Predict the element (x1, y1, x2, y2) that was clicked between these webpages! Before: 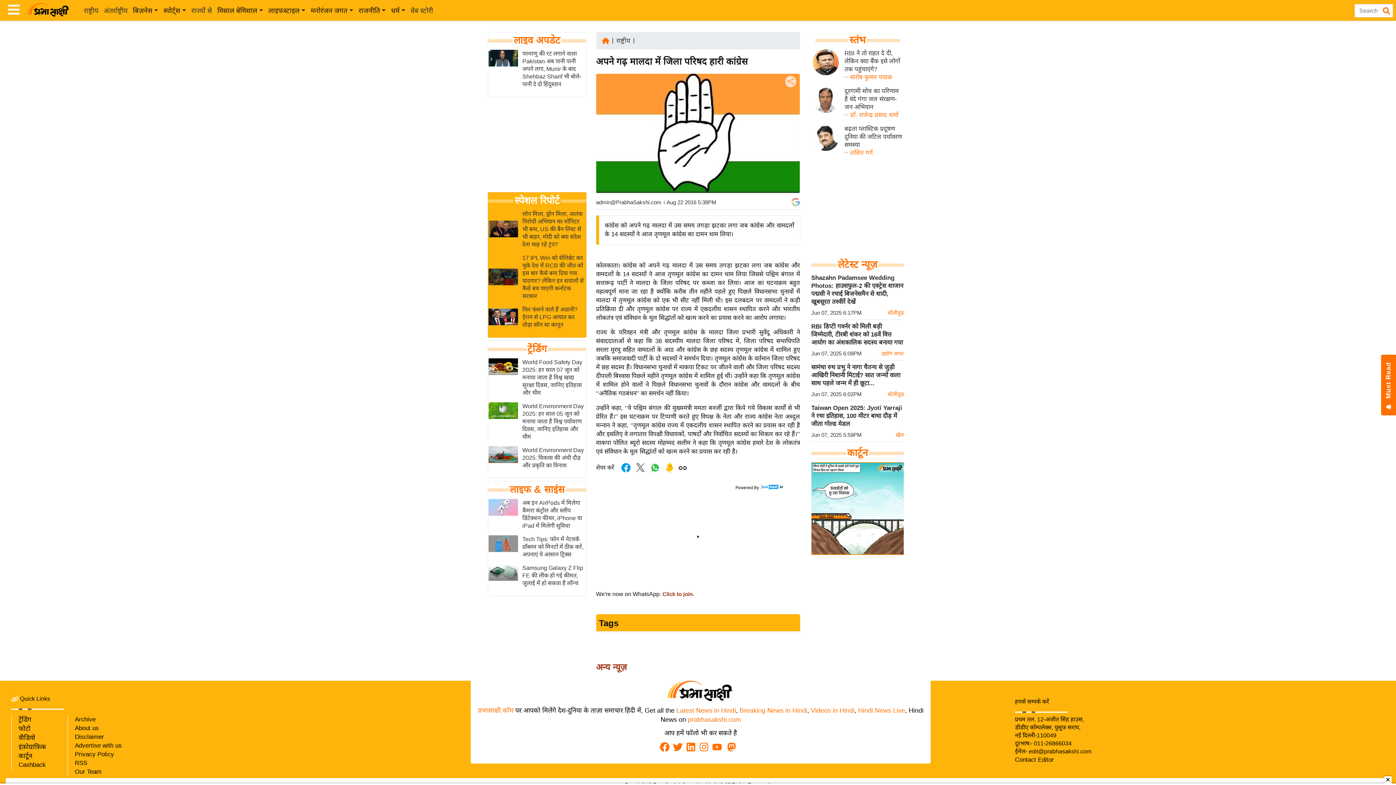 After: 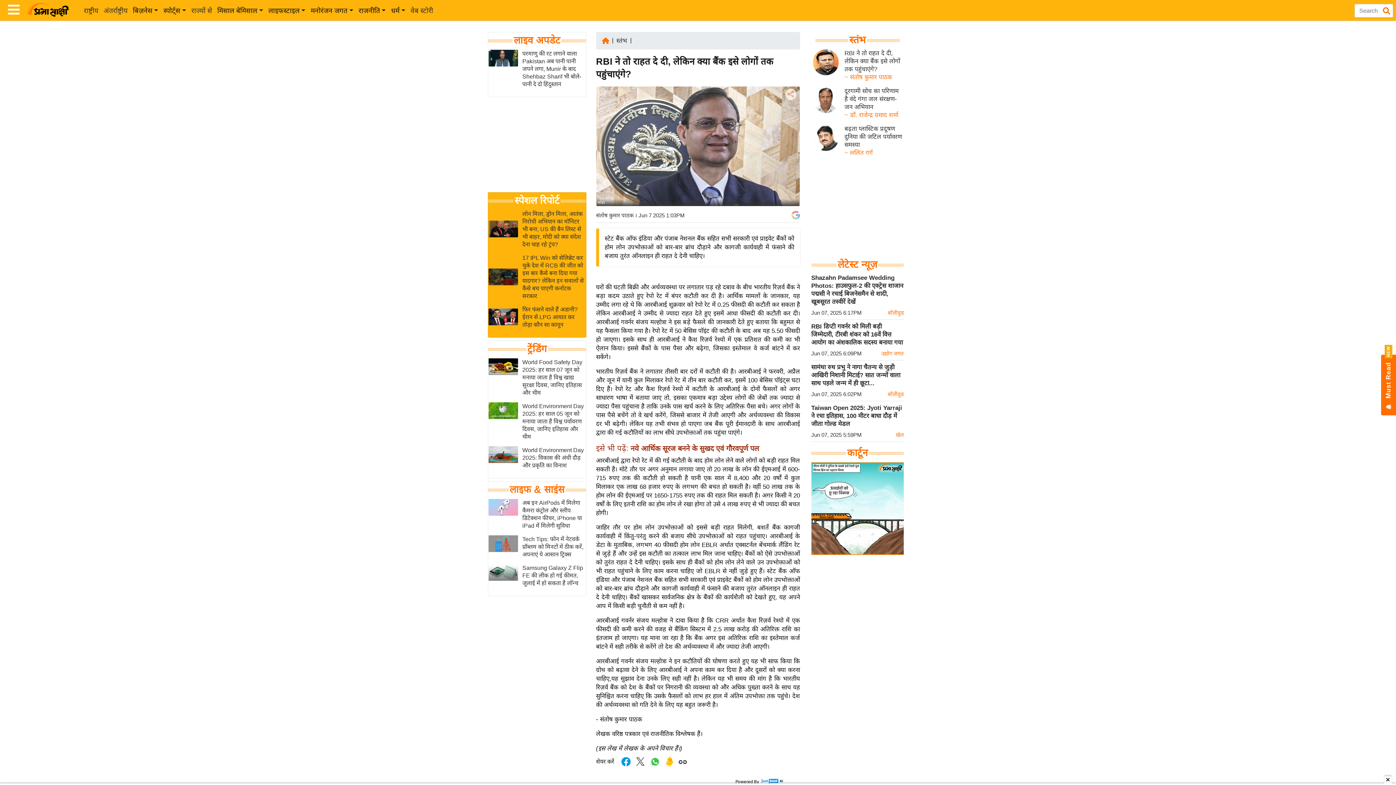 Action: label: RBI ने तो राहत दे दी, लेकिन क्या बैंक इसे लोगों तक पहुंचाएंगे? bbox: (844, 49, 900, 72)